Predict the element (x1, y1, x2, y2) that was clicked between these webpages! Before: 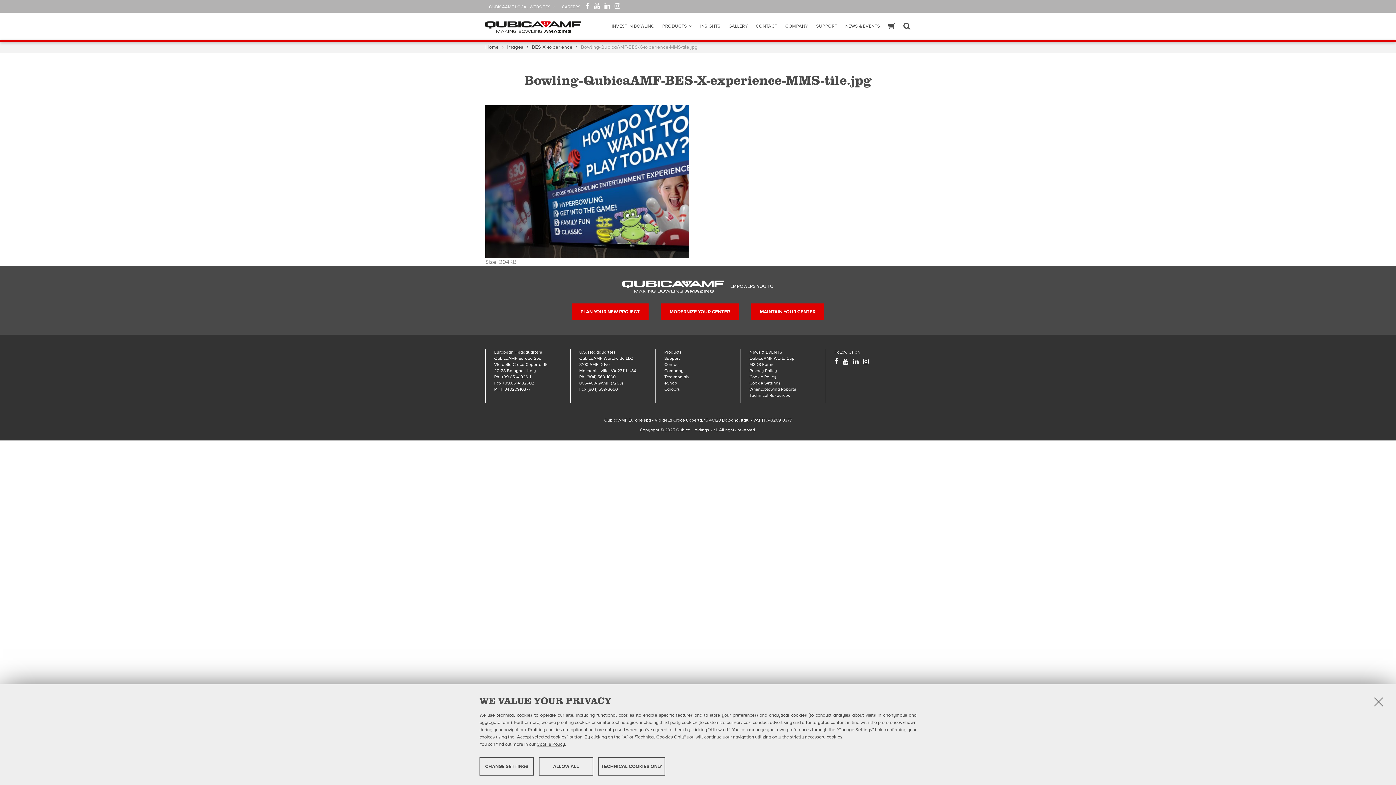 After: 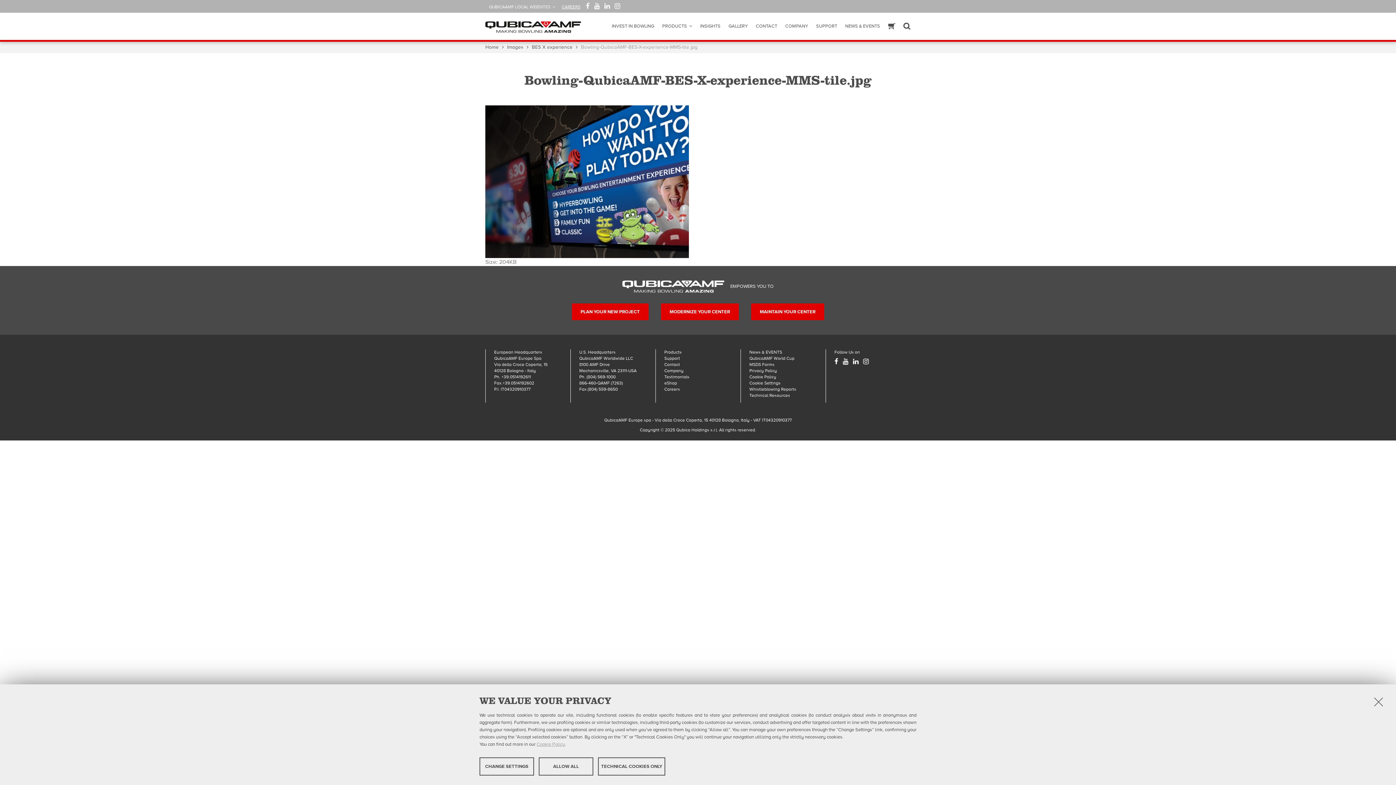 Action: bbox: (536, 741, 565, 747) label: Cookie Policy